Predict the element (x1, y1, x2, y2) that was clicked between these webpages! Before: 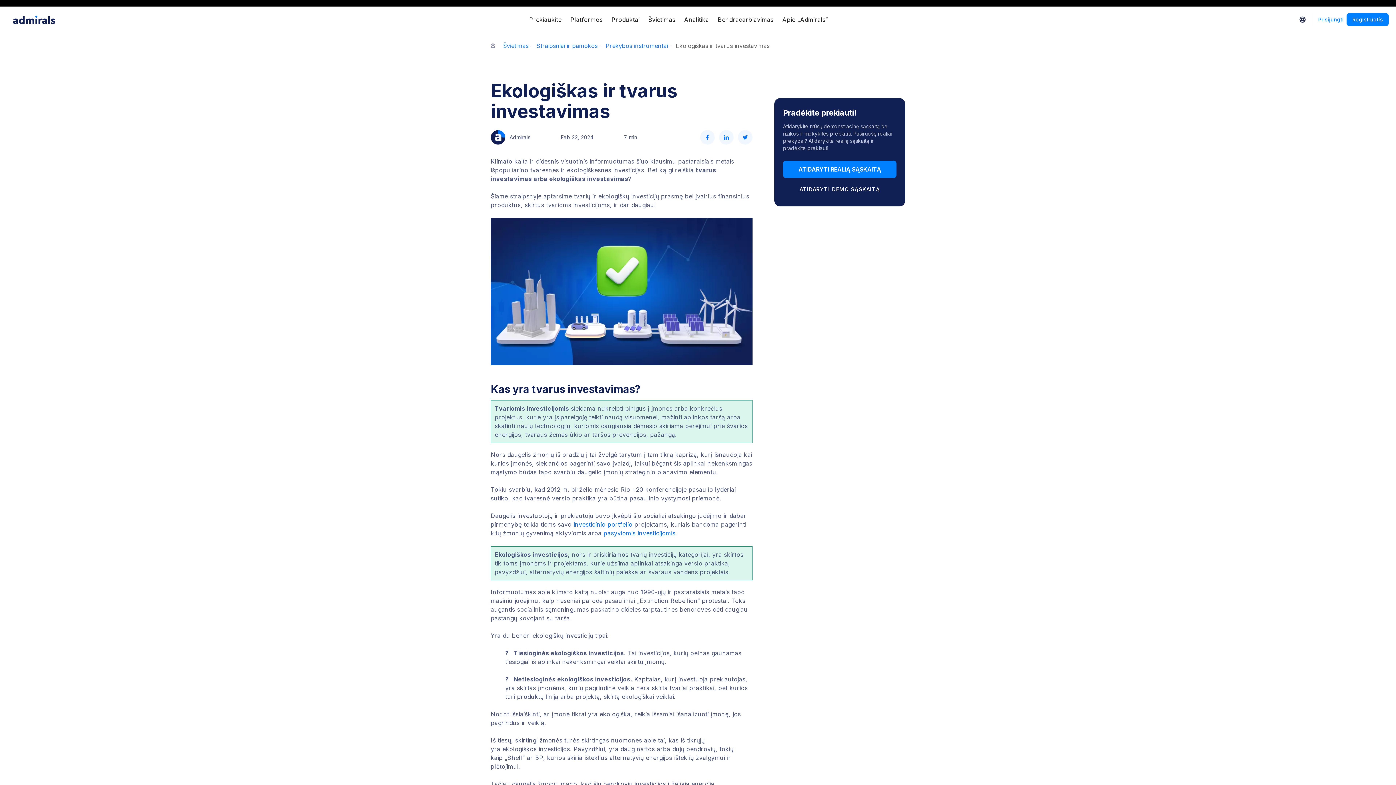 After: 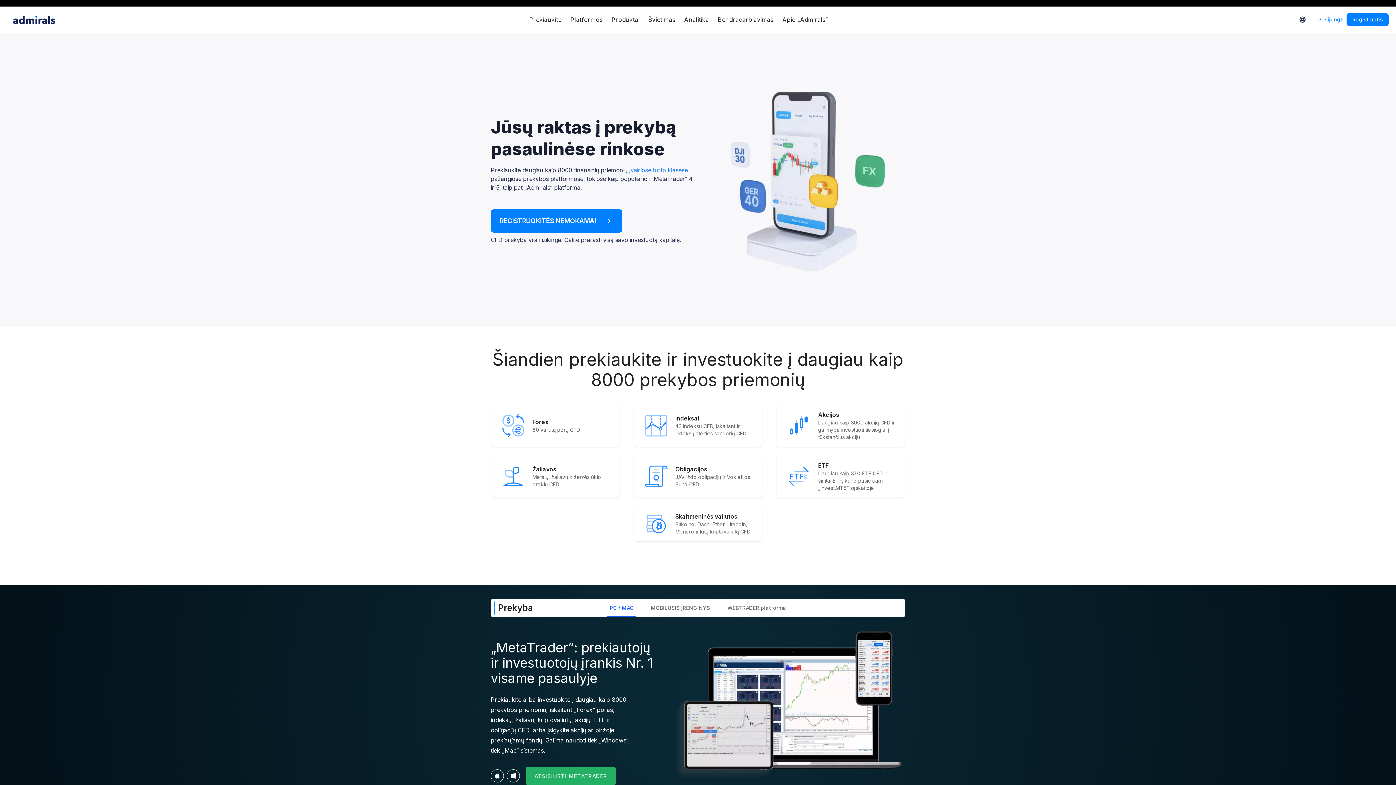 Action: bbox: (490, 42, 495, 49)